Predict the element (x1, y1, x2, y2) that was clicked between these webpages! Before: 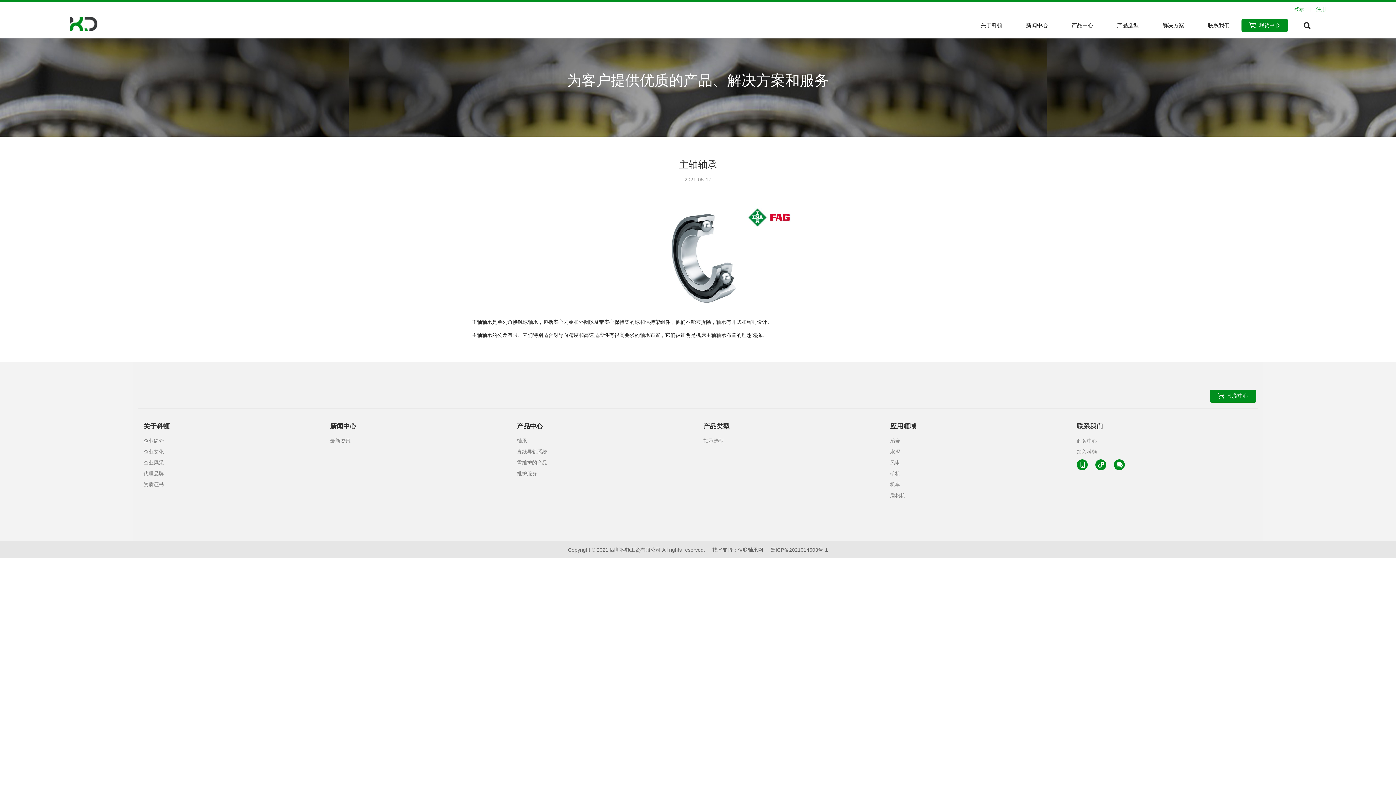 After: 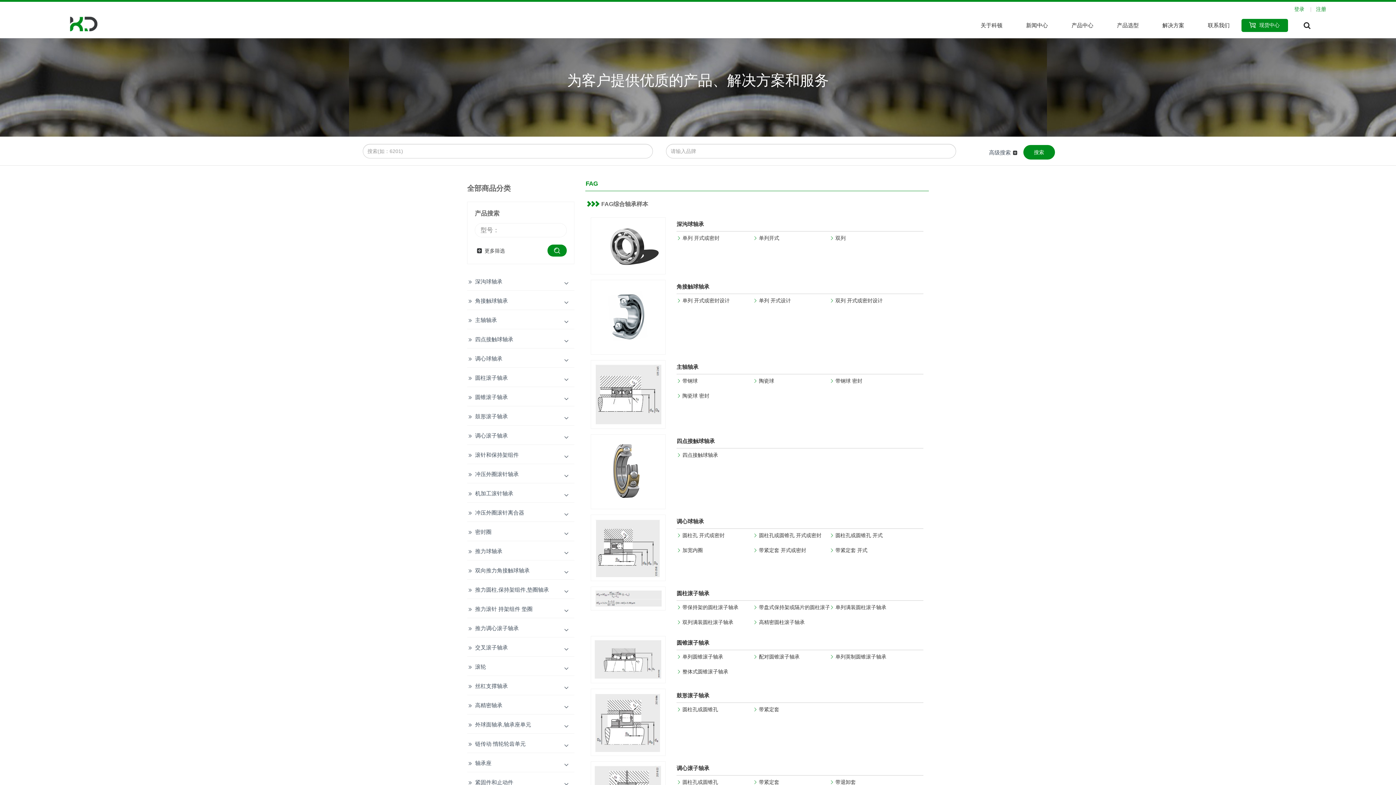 Action: bbox: (703, 438, 723, 444) label: 轴承选型